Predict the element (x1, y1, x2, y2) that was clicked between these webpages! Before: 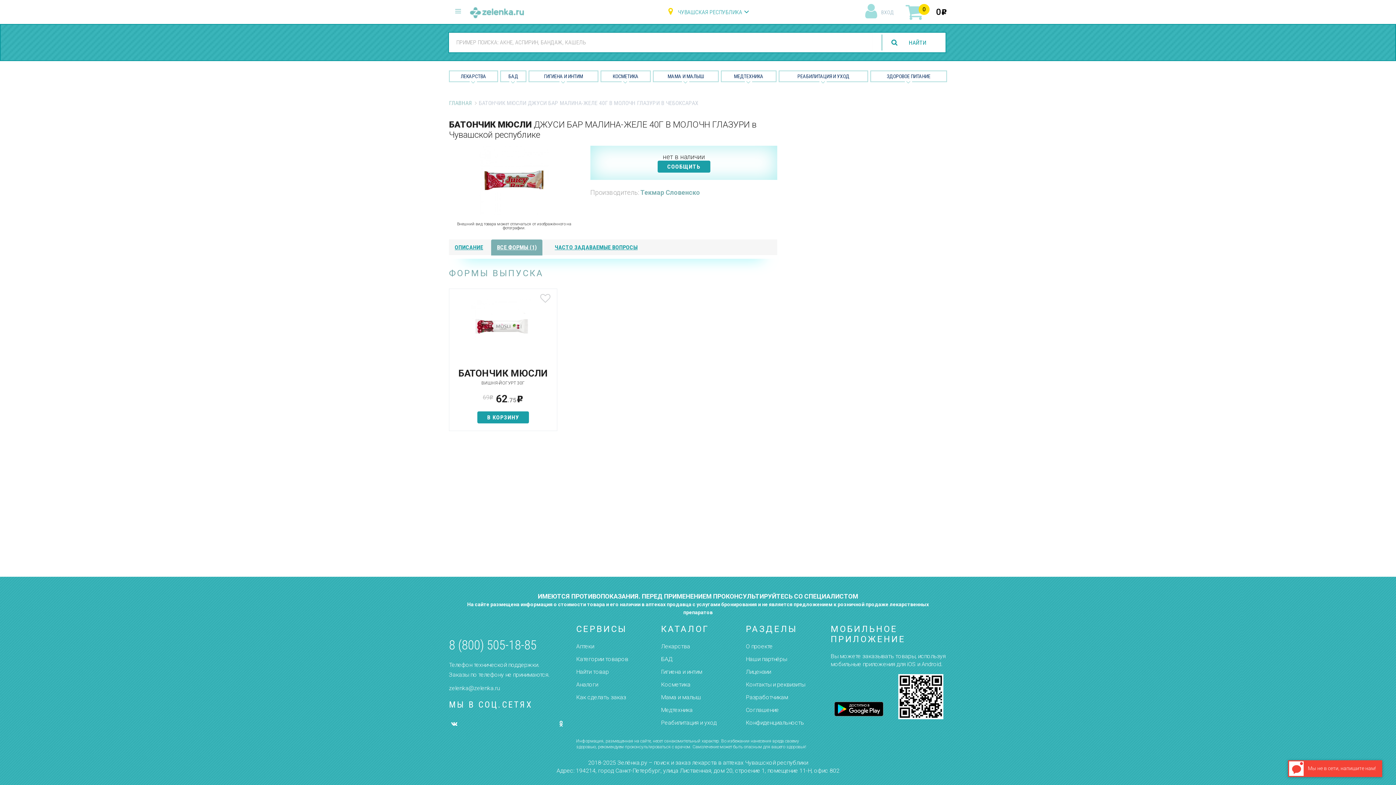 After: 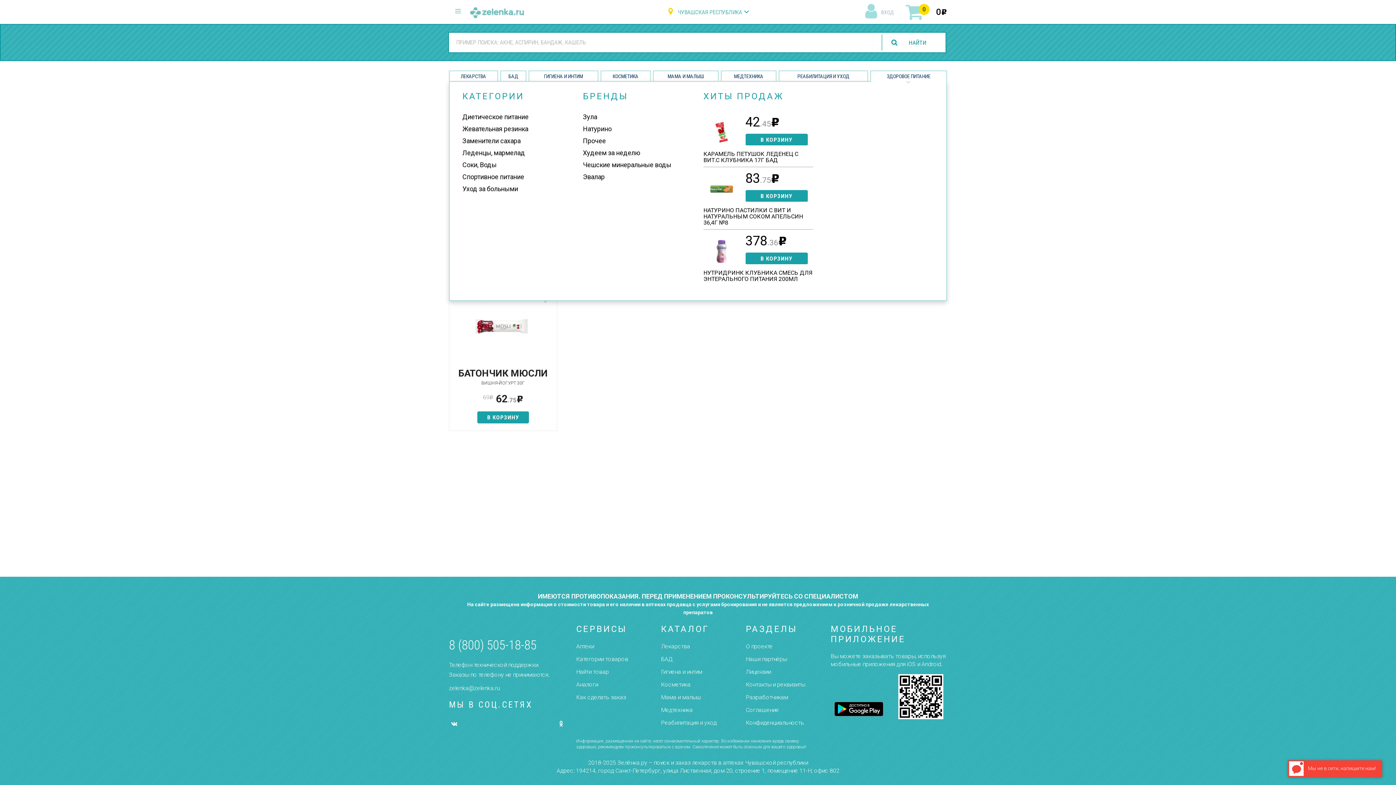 Action: label: ЗДОРОВОЕ ПИТАНИЕ bbox: (870, 70, 947, 82)